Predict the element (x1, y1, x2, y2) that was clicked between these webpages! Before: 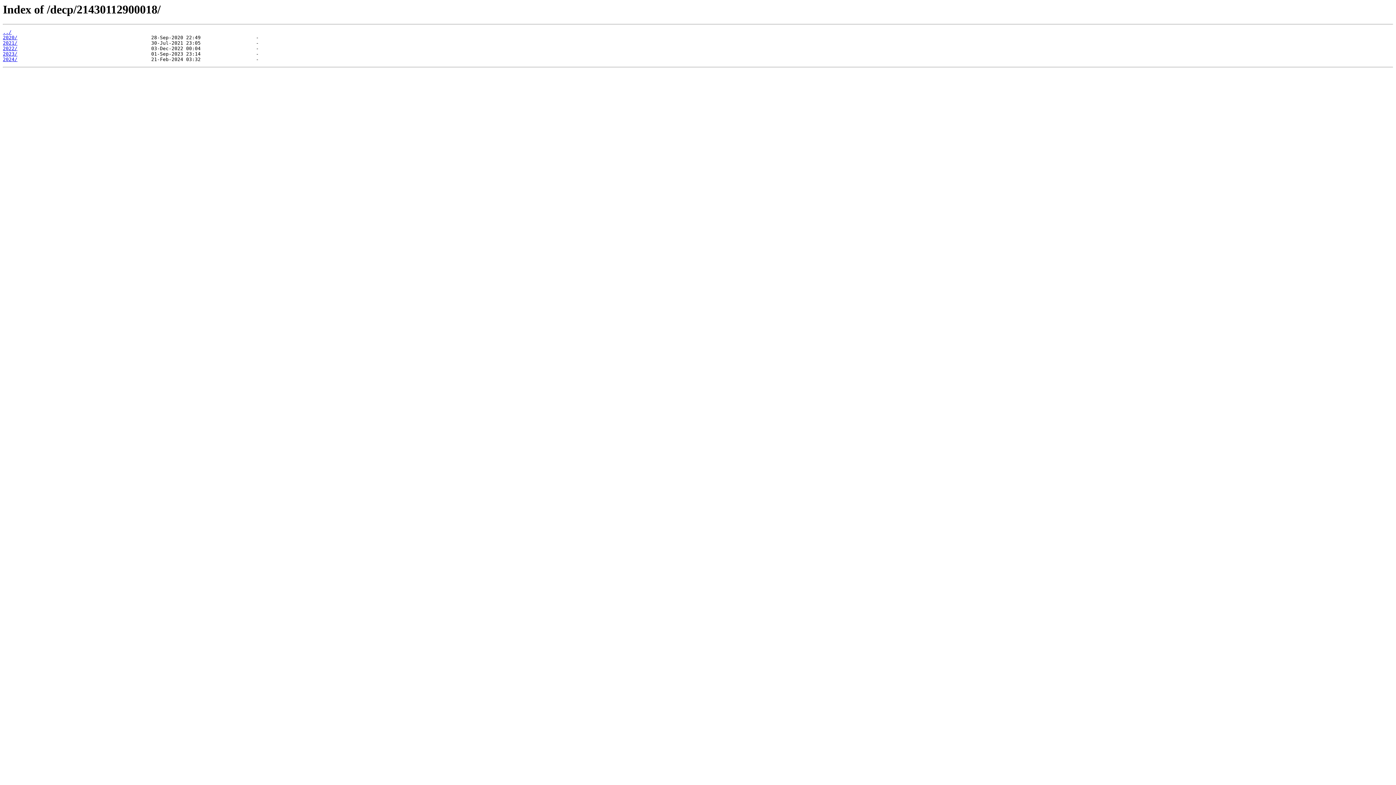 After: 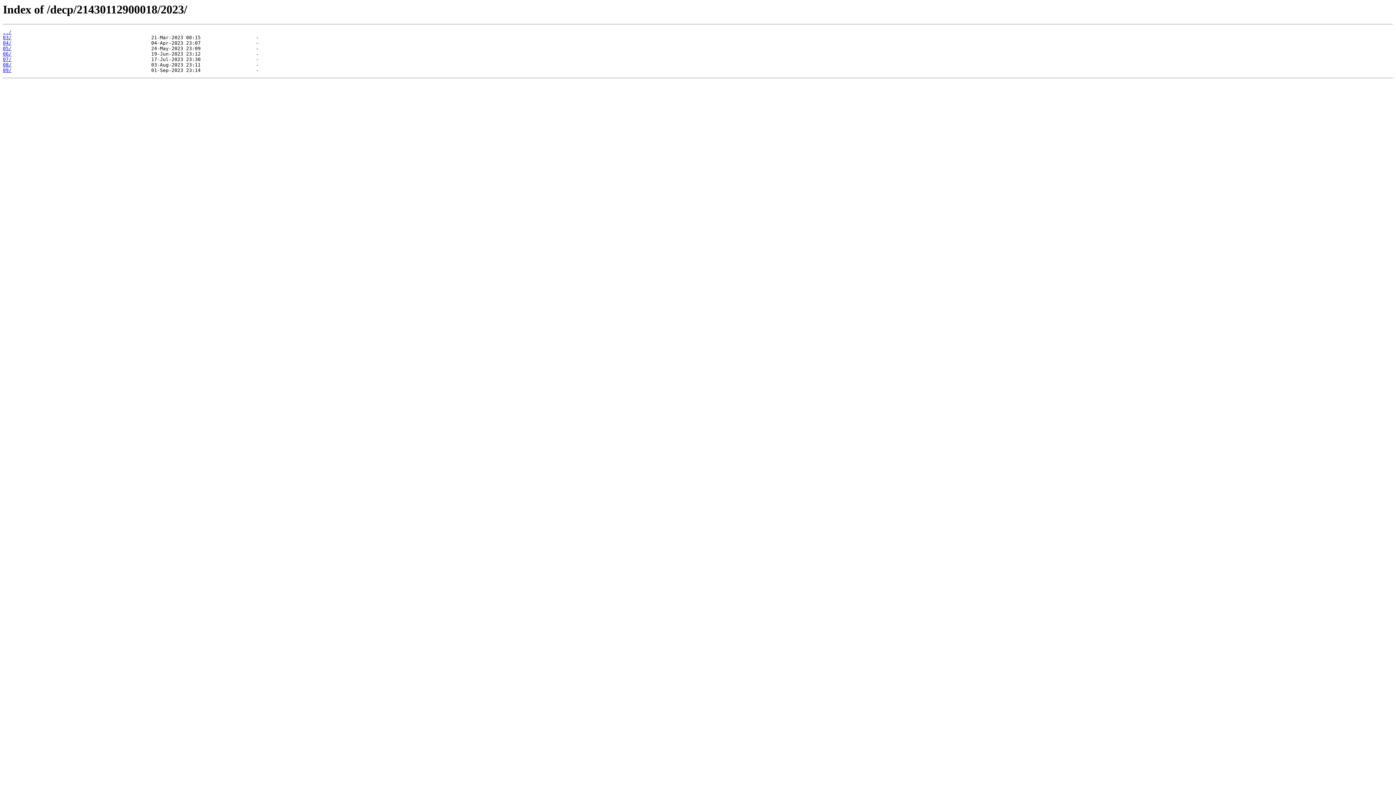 Action: label: 2023/ bbox: (2, 51, 17, 56)